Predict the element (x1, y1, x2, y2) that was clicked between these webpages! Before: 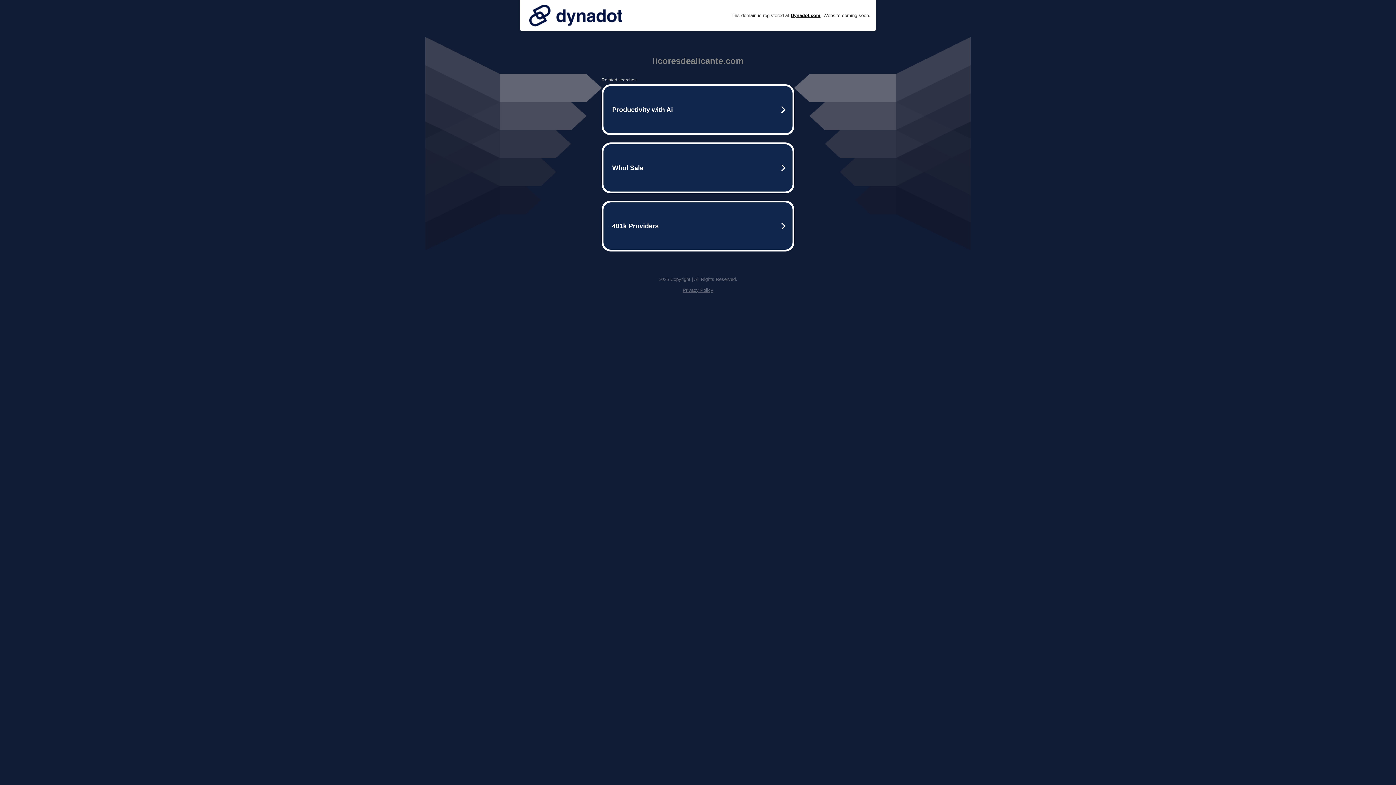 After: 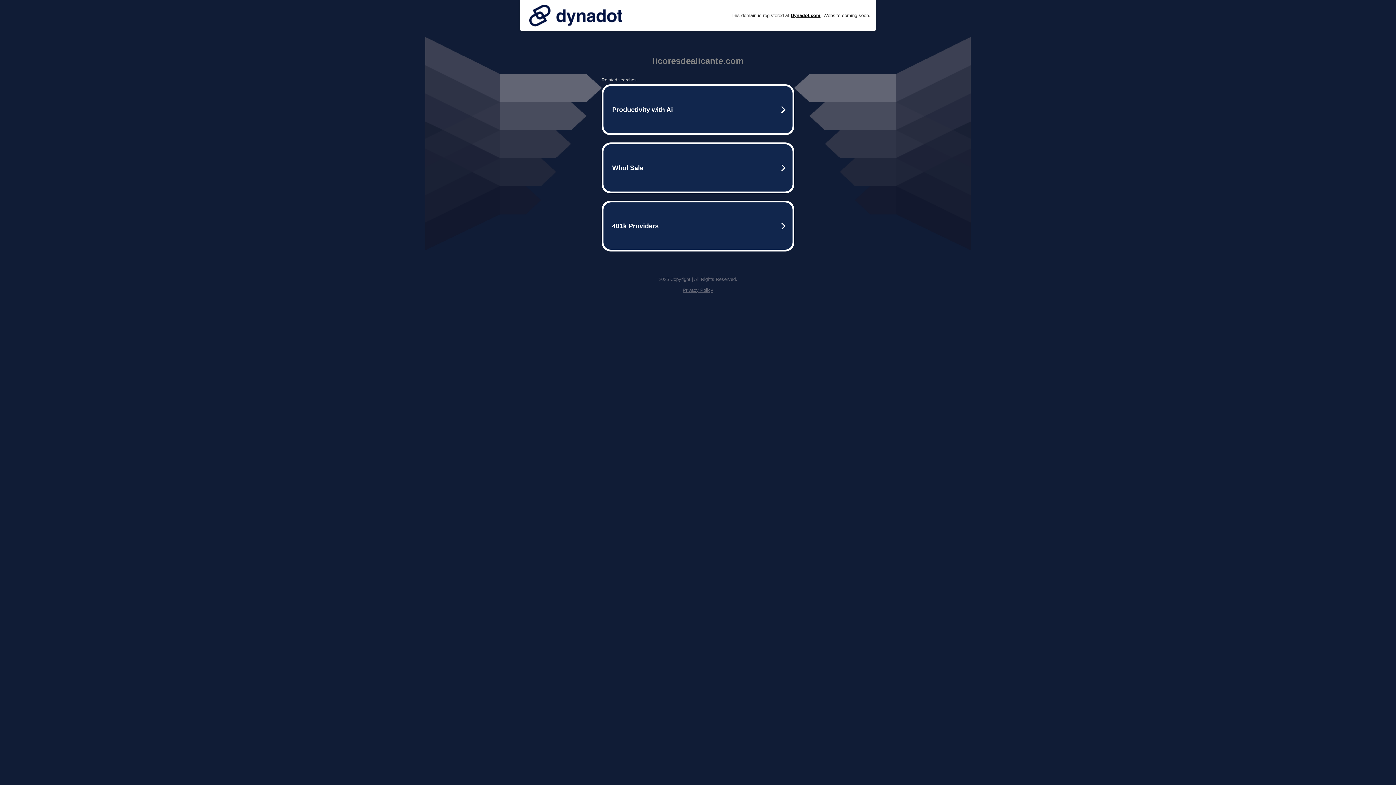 Action: label: Privacy Policy bbox: (682, 287, 713, 293)